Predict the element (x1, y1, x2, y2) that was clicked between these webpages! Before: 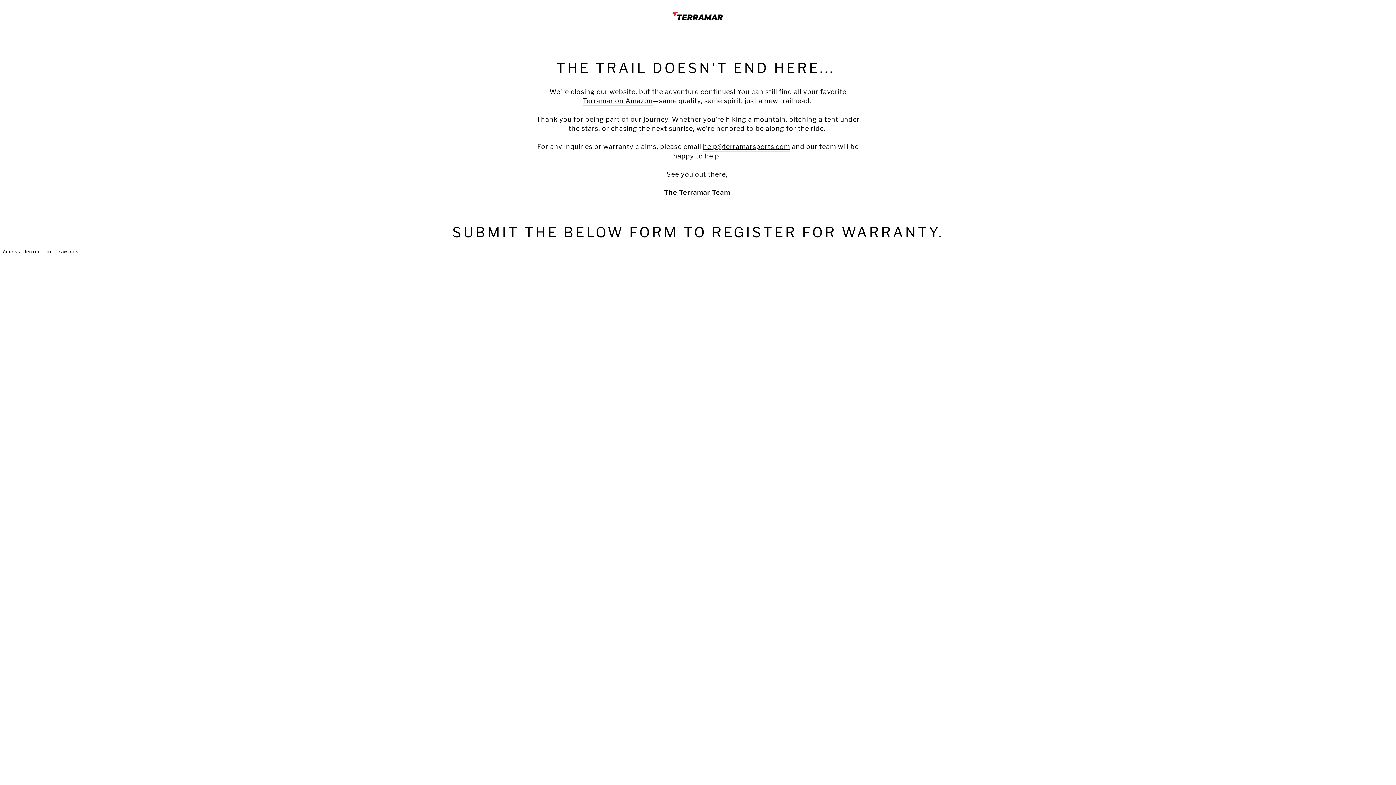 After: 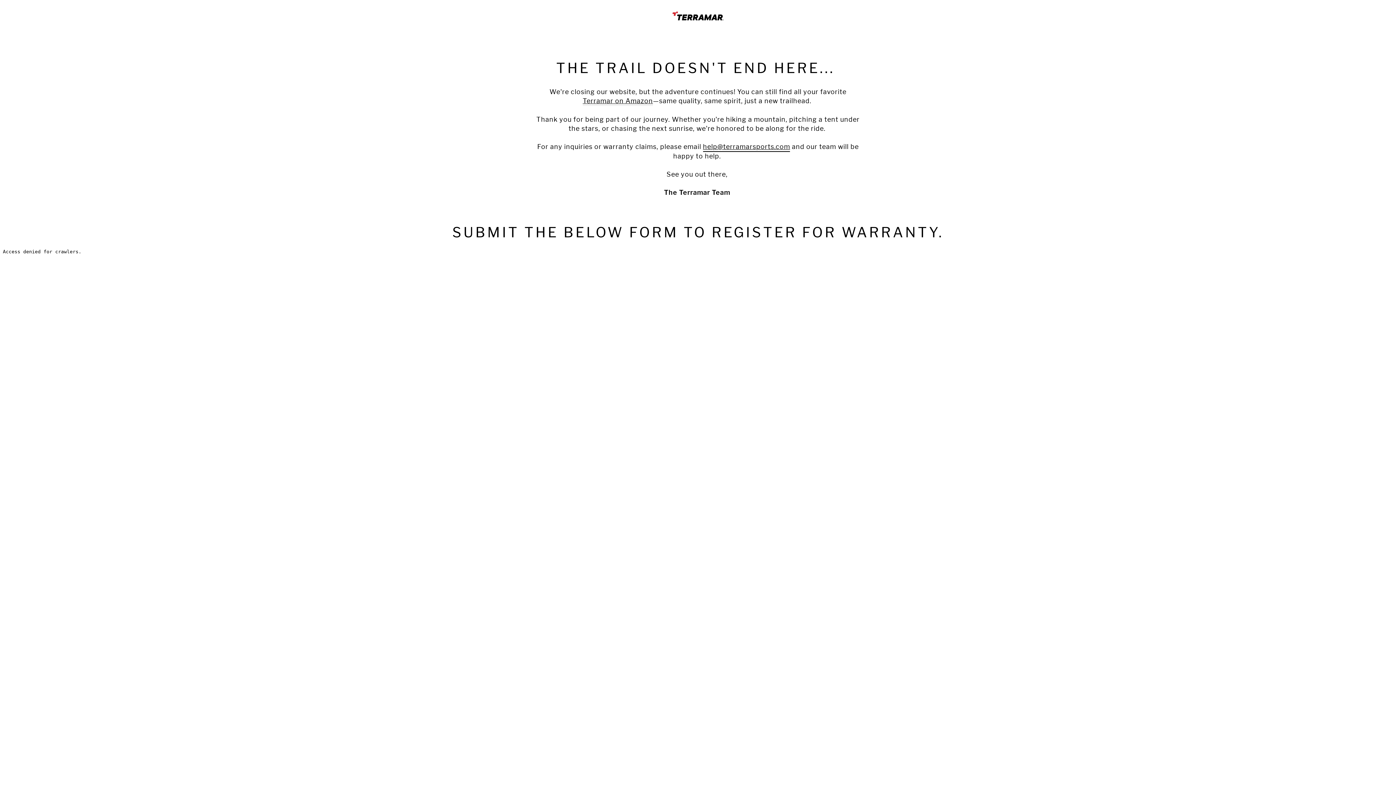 Action: bbox: (703, 142, 790, 151) label: help@terramarsports.com